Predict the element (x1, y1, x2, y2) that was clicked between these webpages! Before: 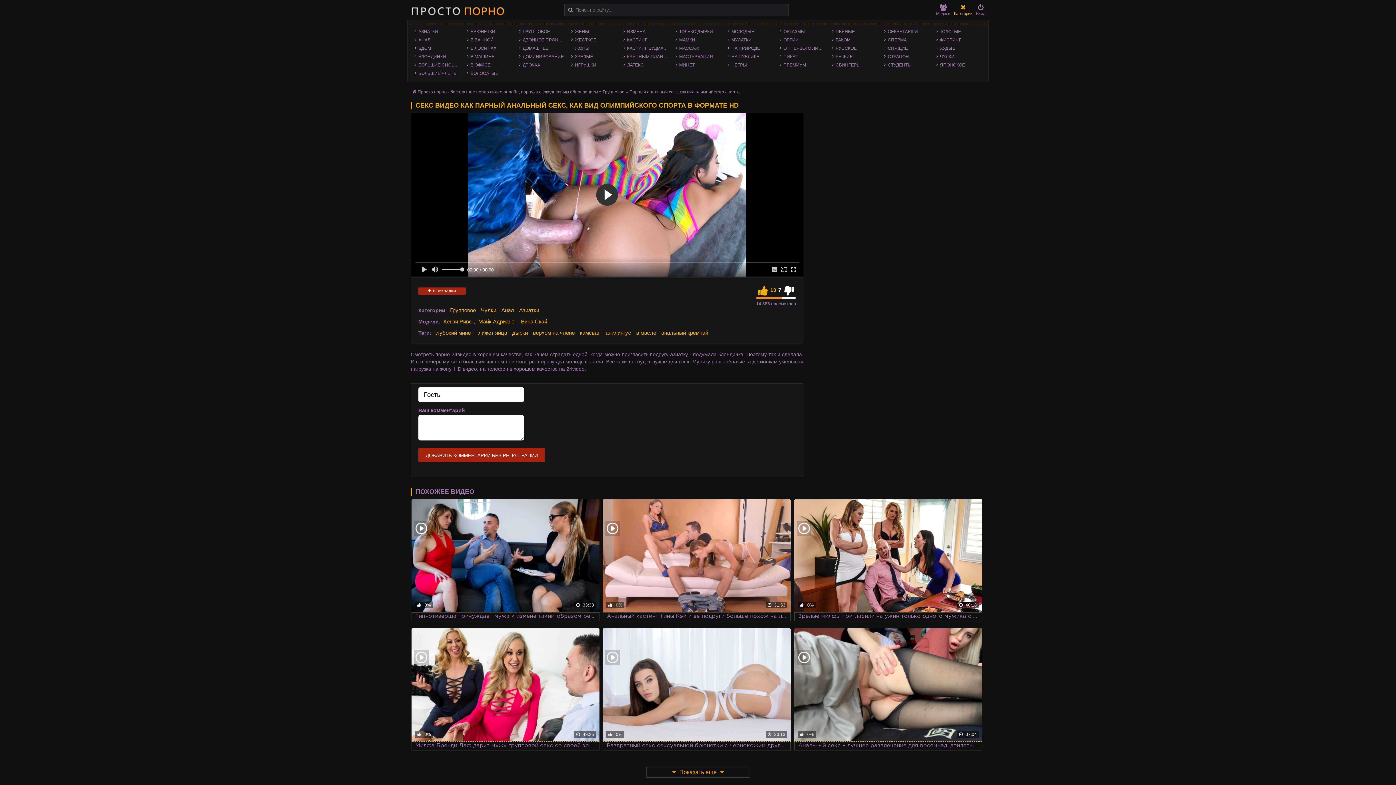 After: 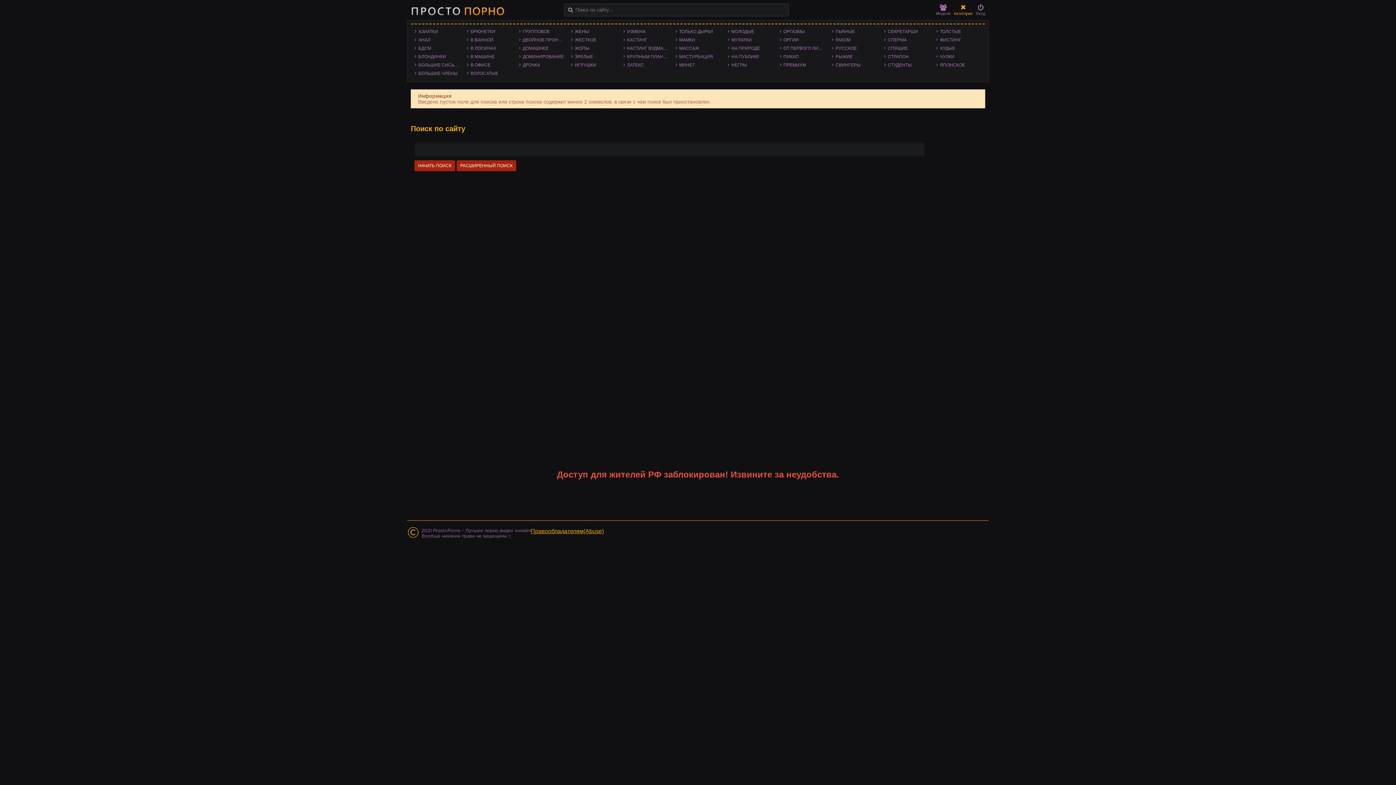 Action: bbox: (564, 3, 577, 16)